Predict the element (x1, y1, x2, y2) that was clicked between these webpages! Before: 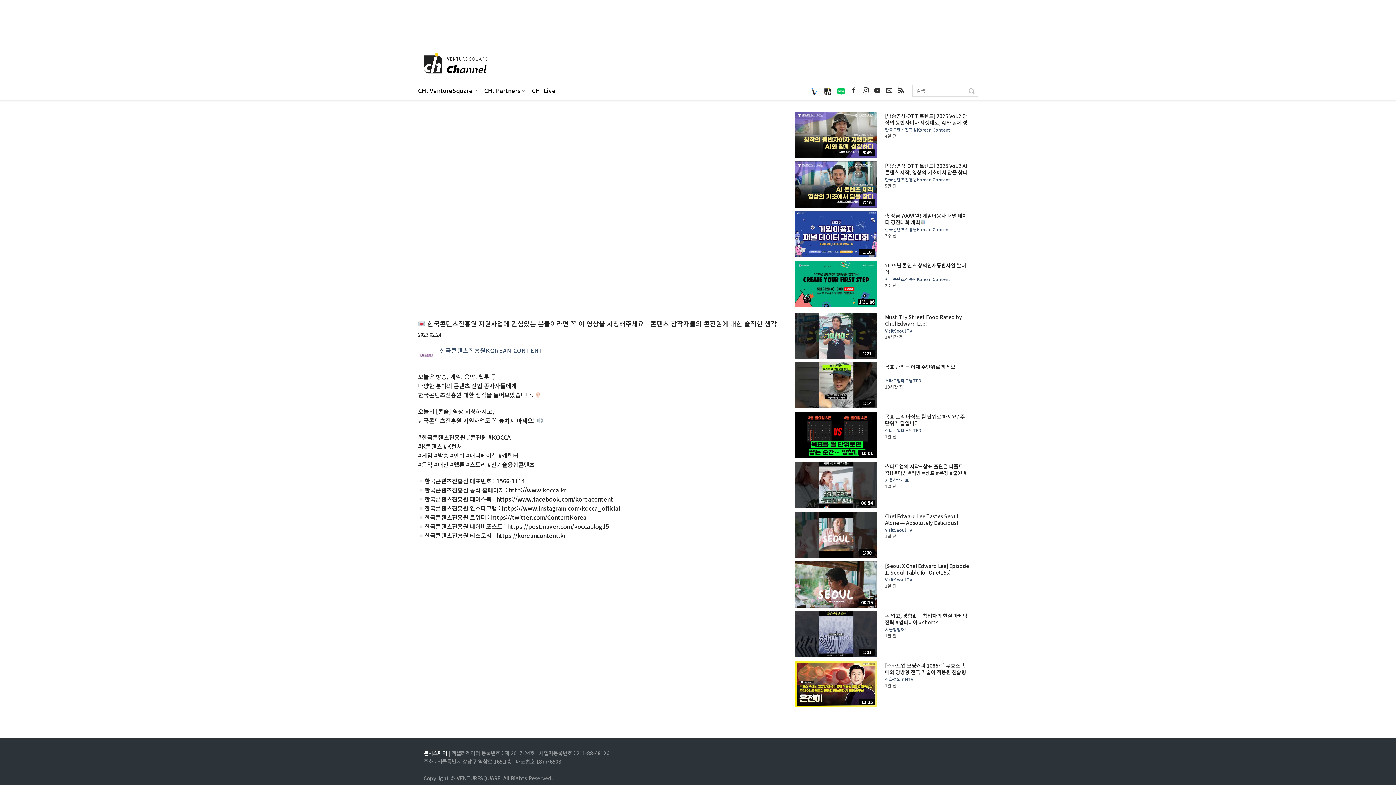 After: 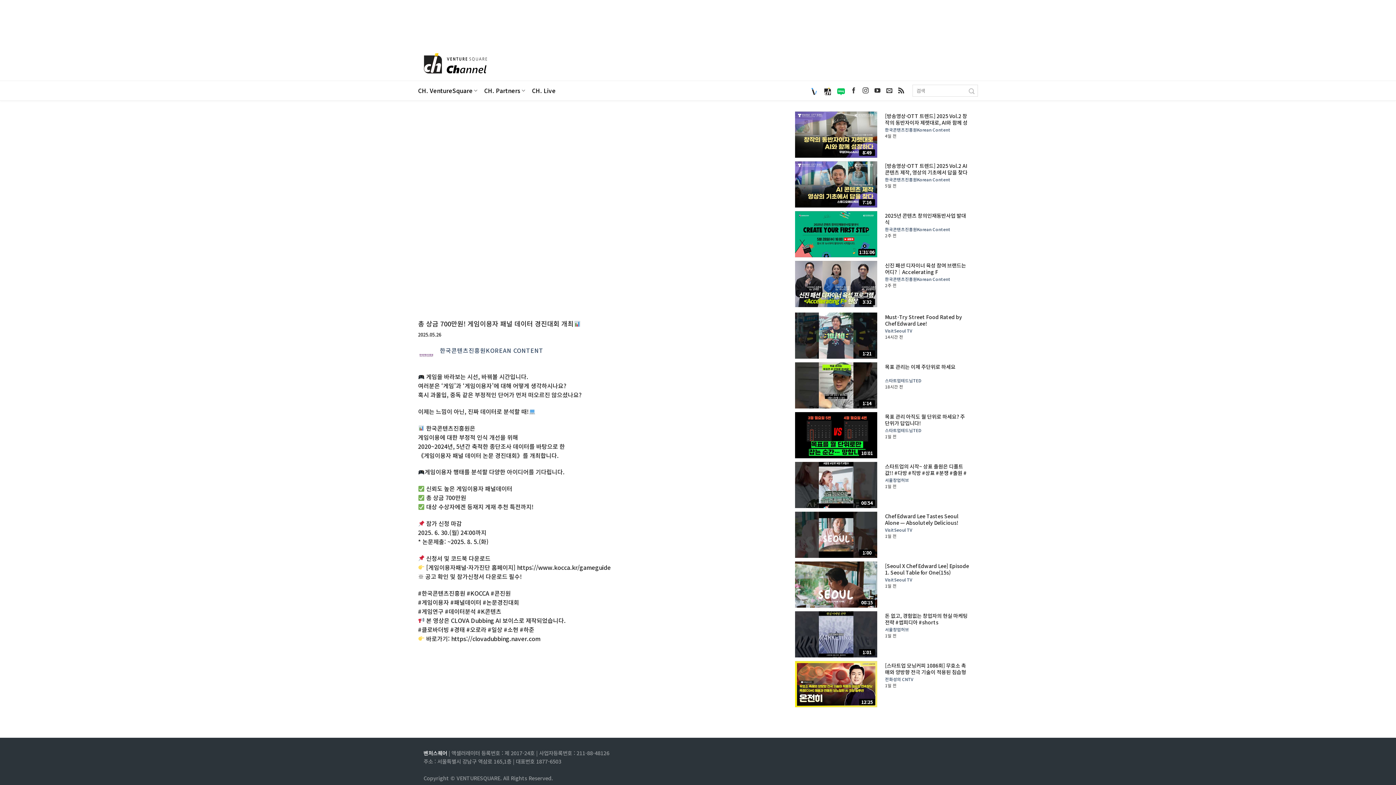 Action: bbox: (795, 211, 877, 257) label: 1:16